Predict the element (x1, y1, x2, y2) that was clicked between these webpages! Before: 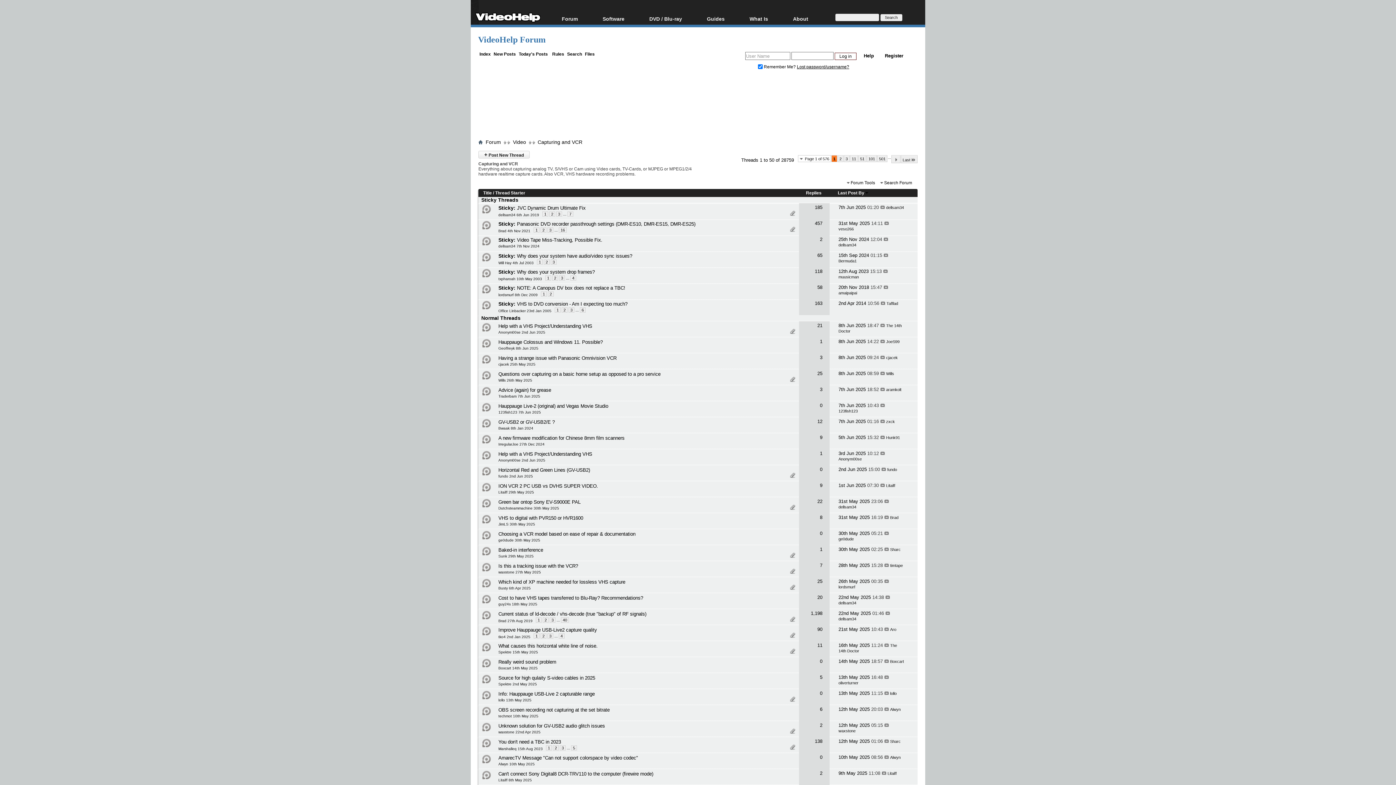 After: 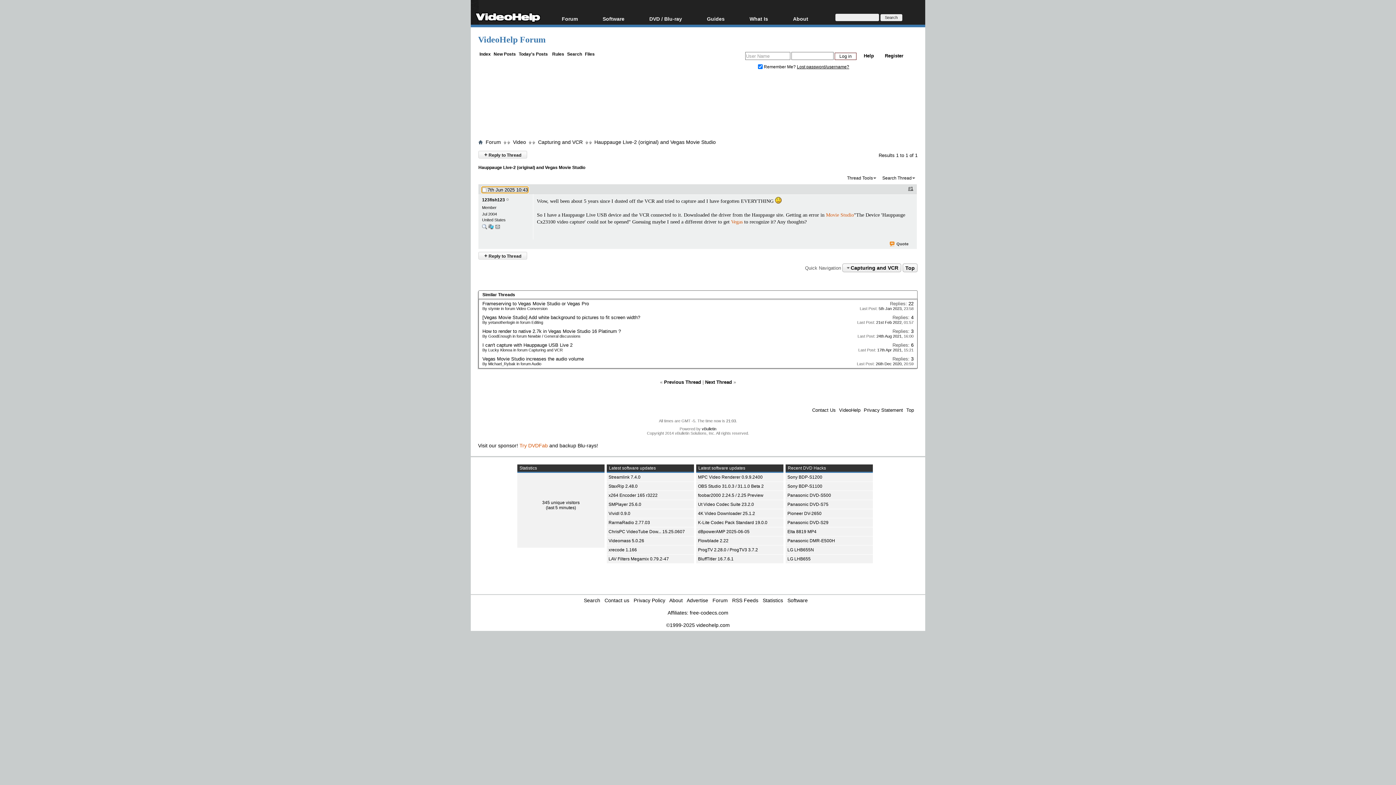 Action: bbox: (880, 402, 884, 408)